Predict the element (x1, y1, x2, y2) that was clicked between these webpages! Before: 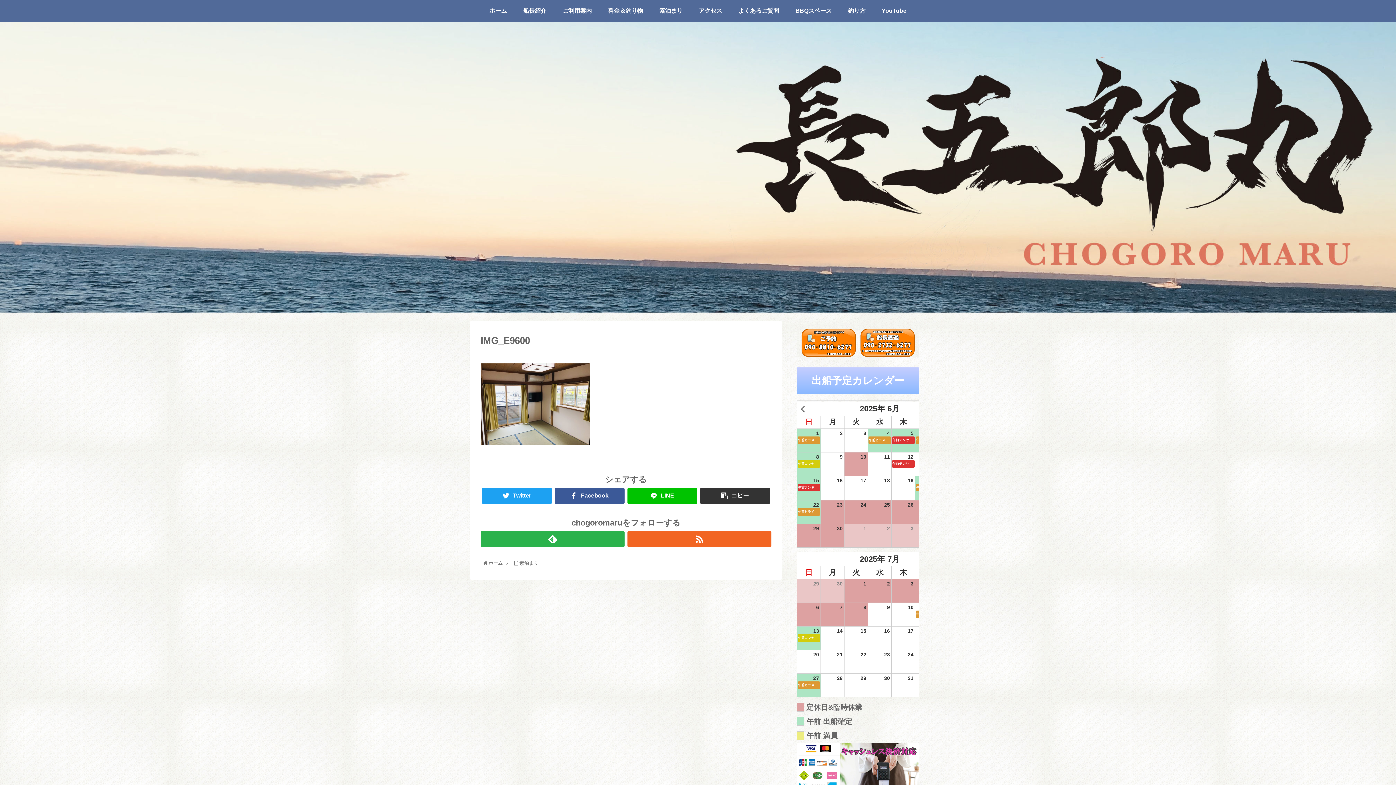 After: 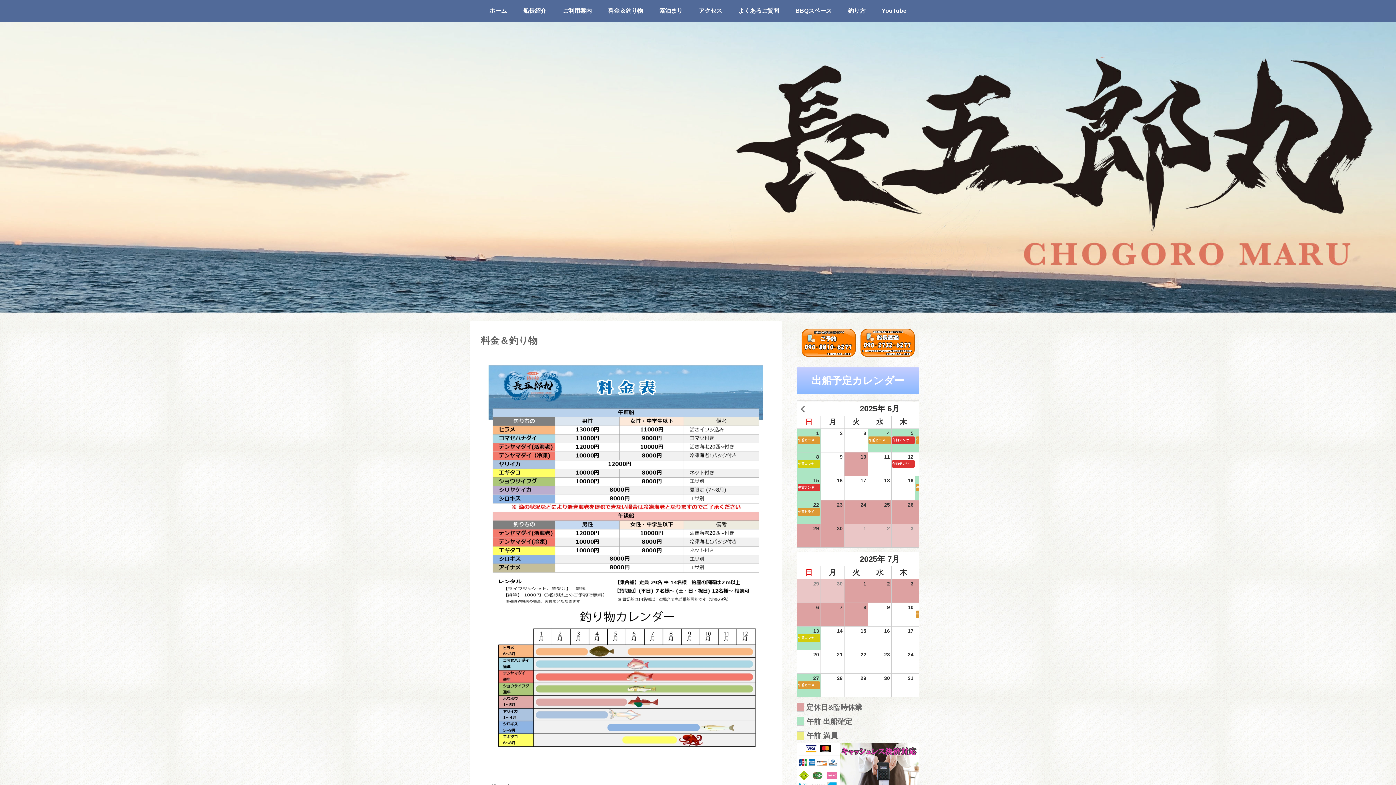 Action: label: 料金＆釣り物 bbox: (600, 0, 651, 21)